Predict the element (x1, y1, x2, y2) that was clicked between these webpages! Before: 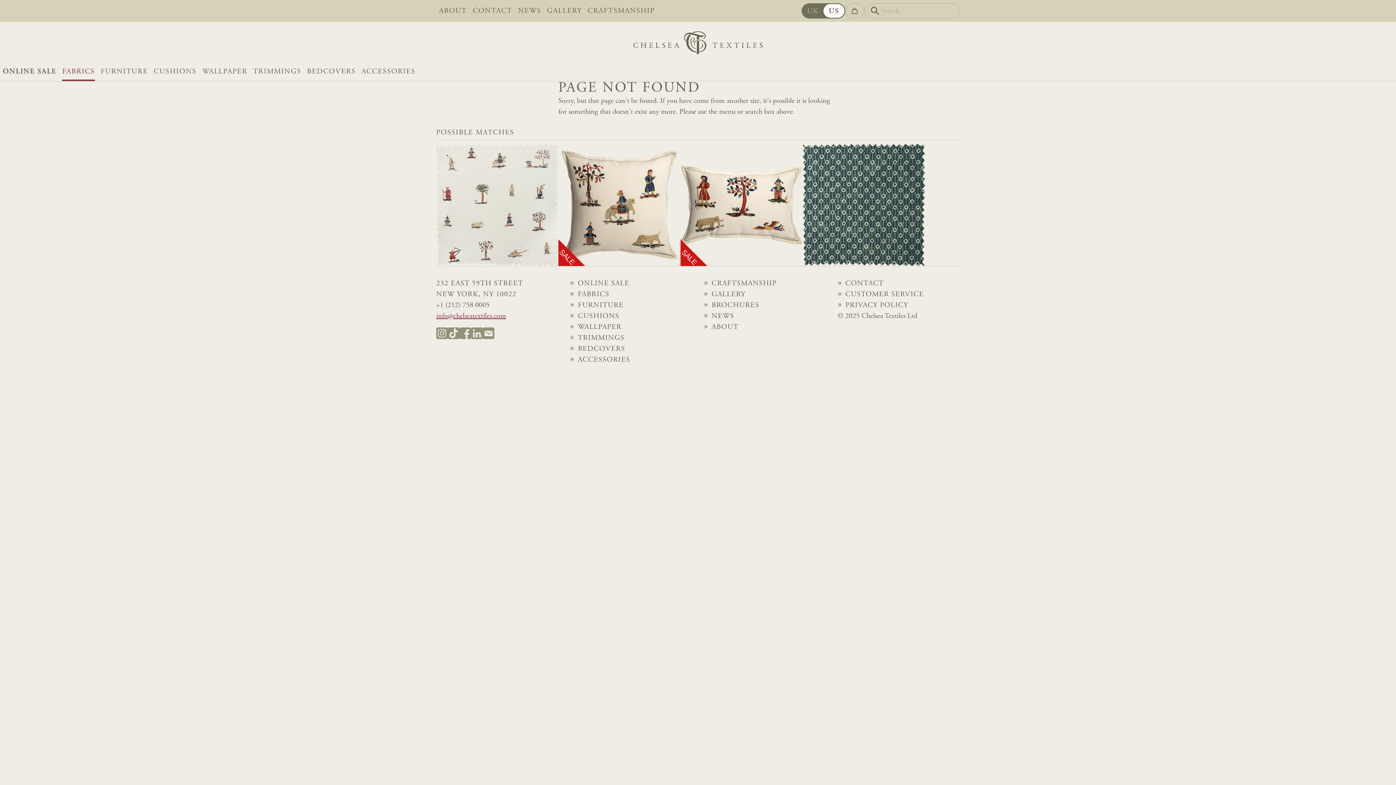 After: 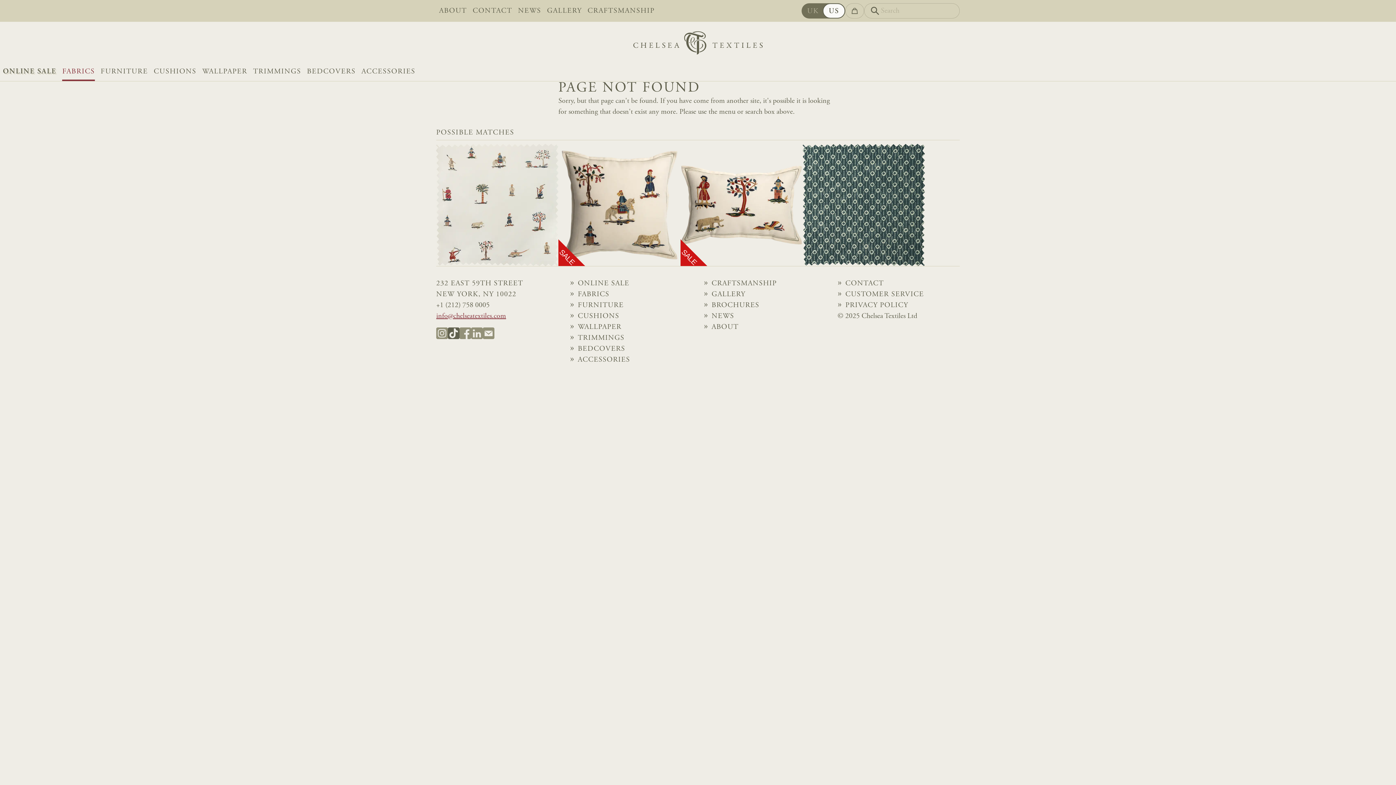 Action: bbox: (448, 327, 459, 339)